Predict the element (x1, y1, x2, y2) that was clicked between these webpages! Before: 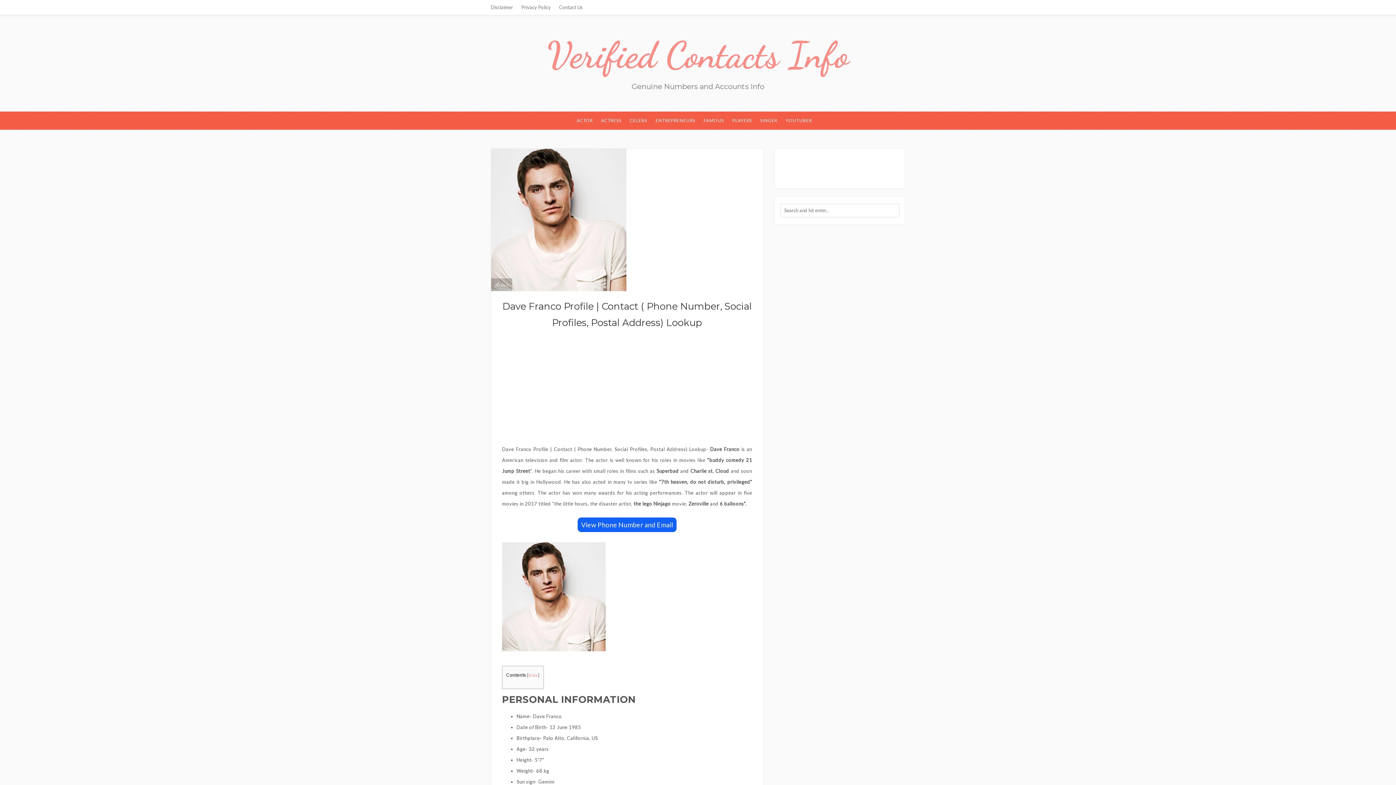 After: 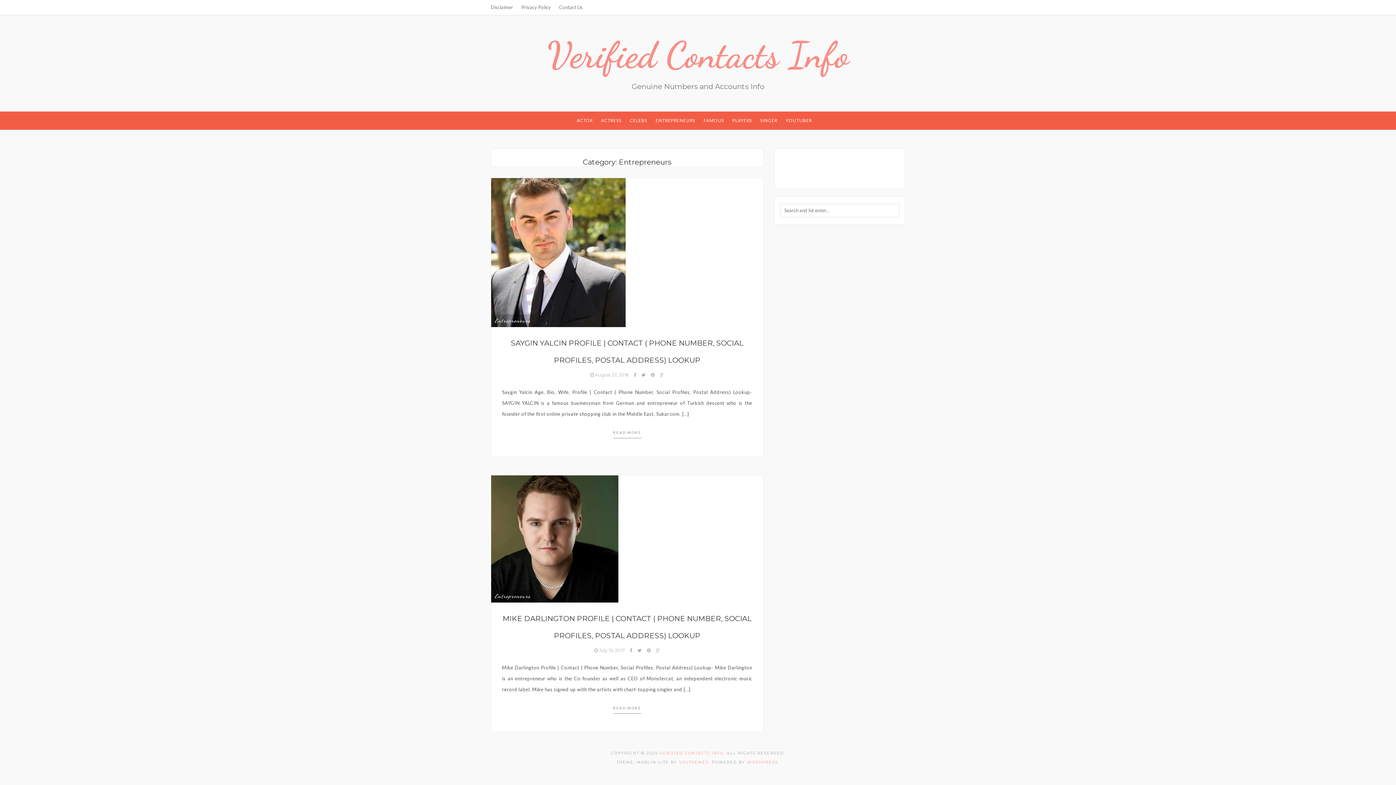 Action: label: ENTREPRENEURS bbox: (655, 111, 695, 129)